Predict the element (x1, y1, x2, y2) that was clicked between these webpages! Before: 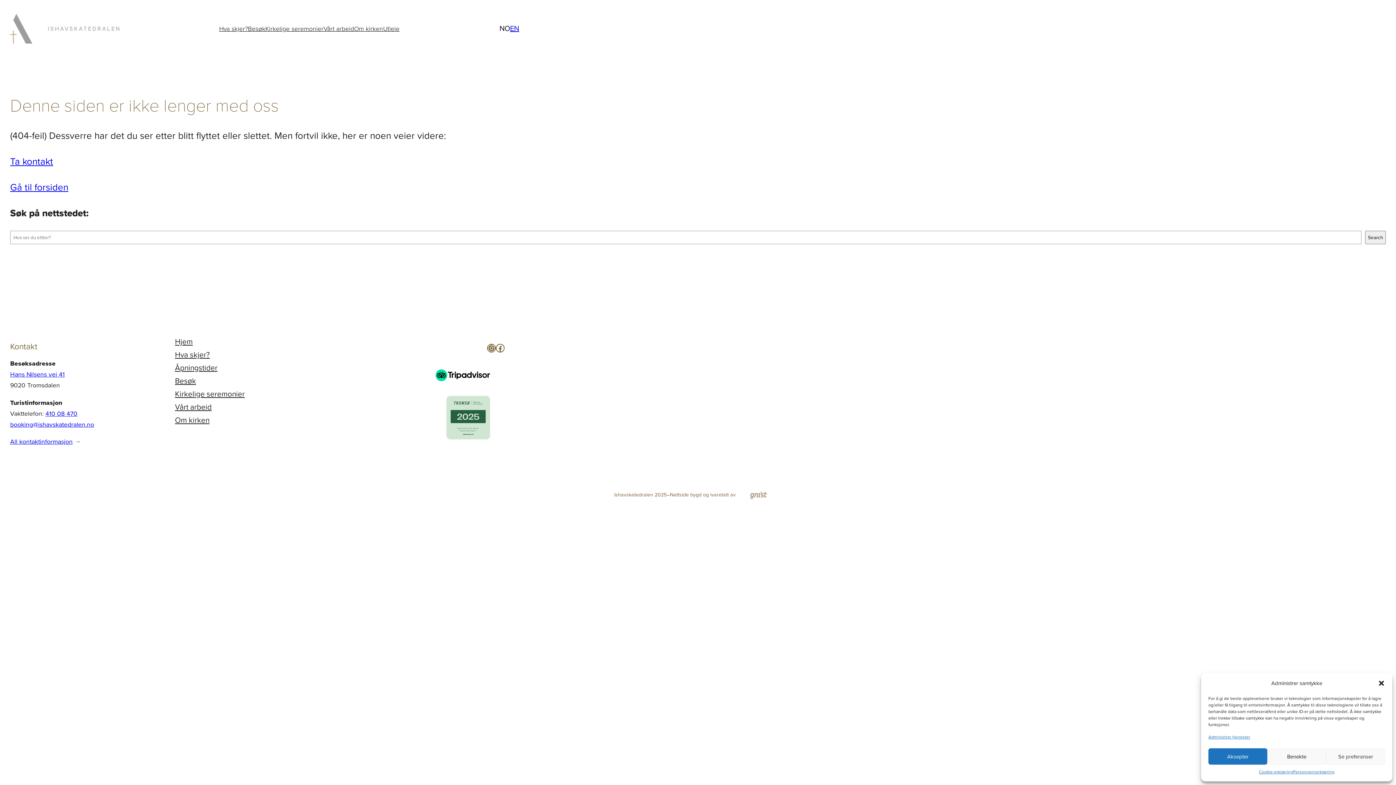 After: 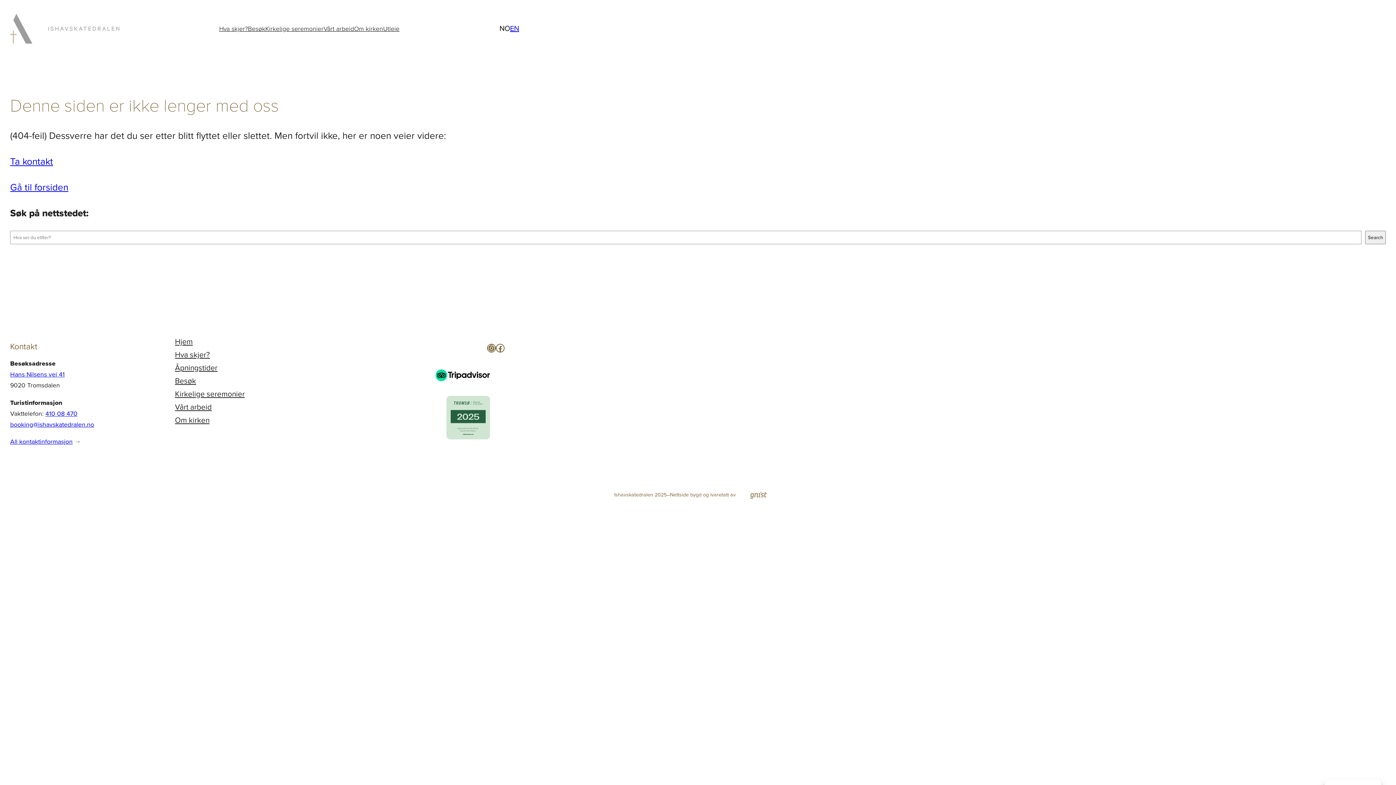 Action: bbox: (1208, 748, 1267, 765) label: Aksepter